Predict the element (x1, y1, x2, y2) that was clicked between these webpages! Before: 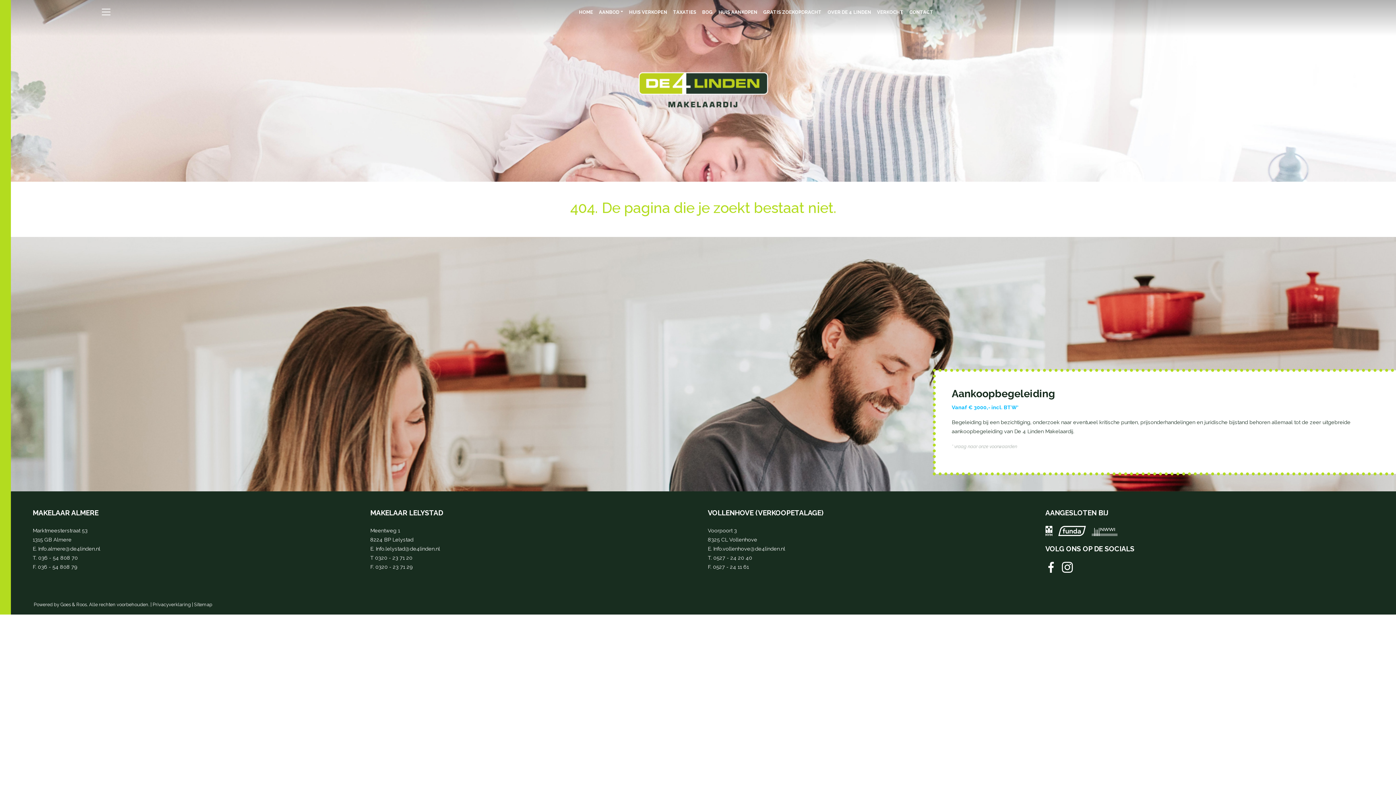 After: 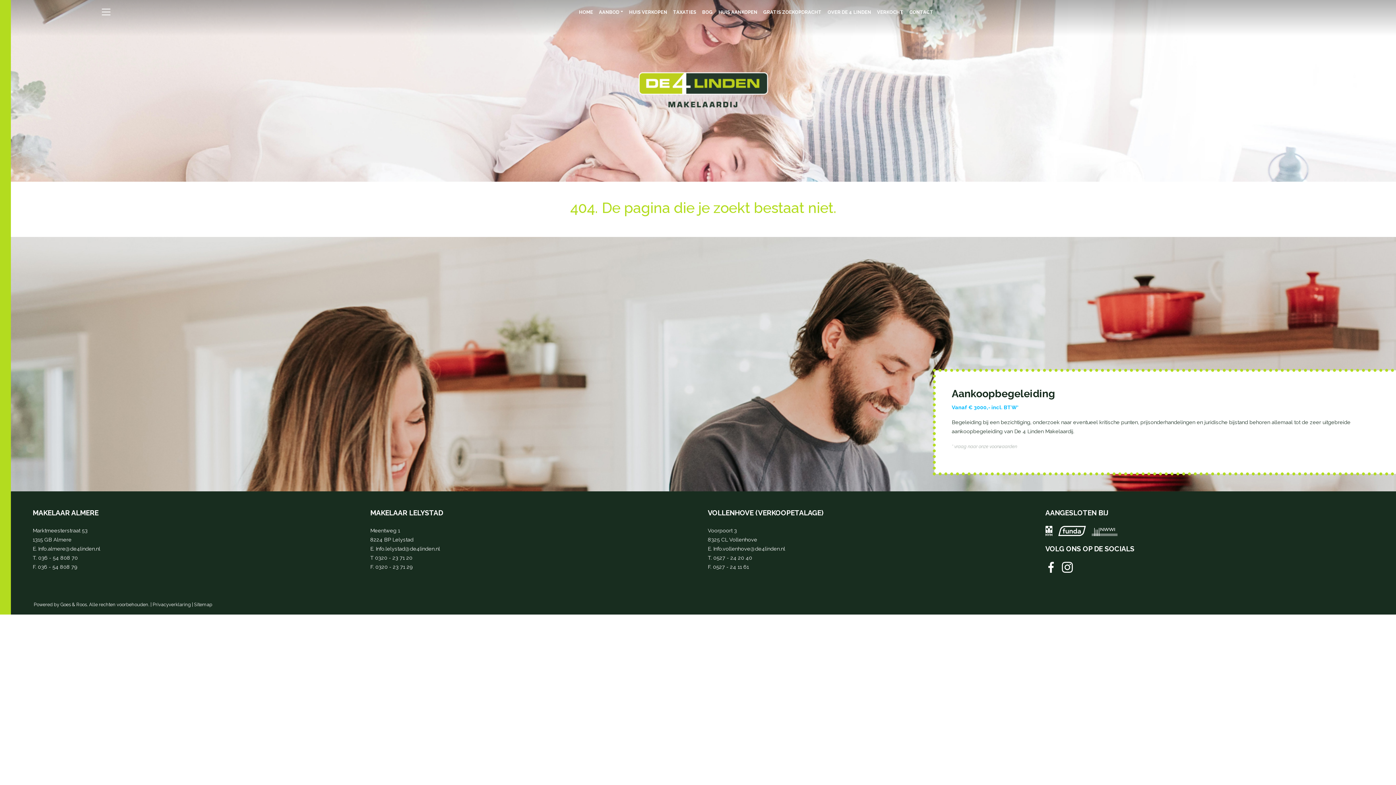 Action: bbox: (152, 602, 190, 607) label: Privacyverklaring